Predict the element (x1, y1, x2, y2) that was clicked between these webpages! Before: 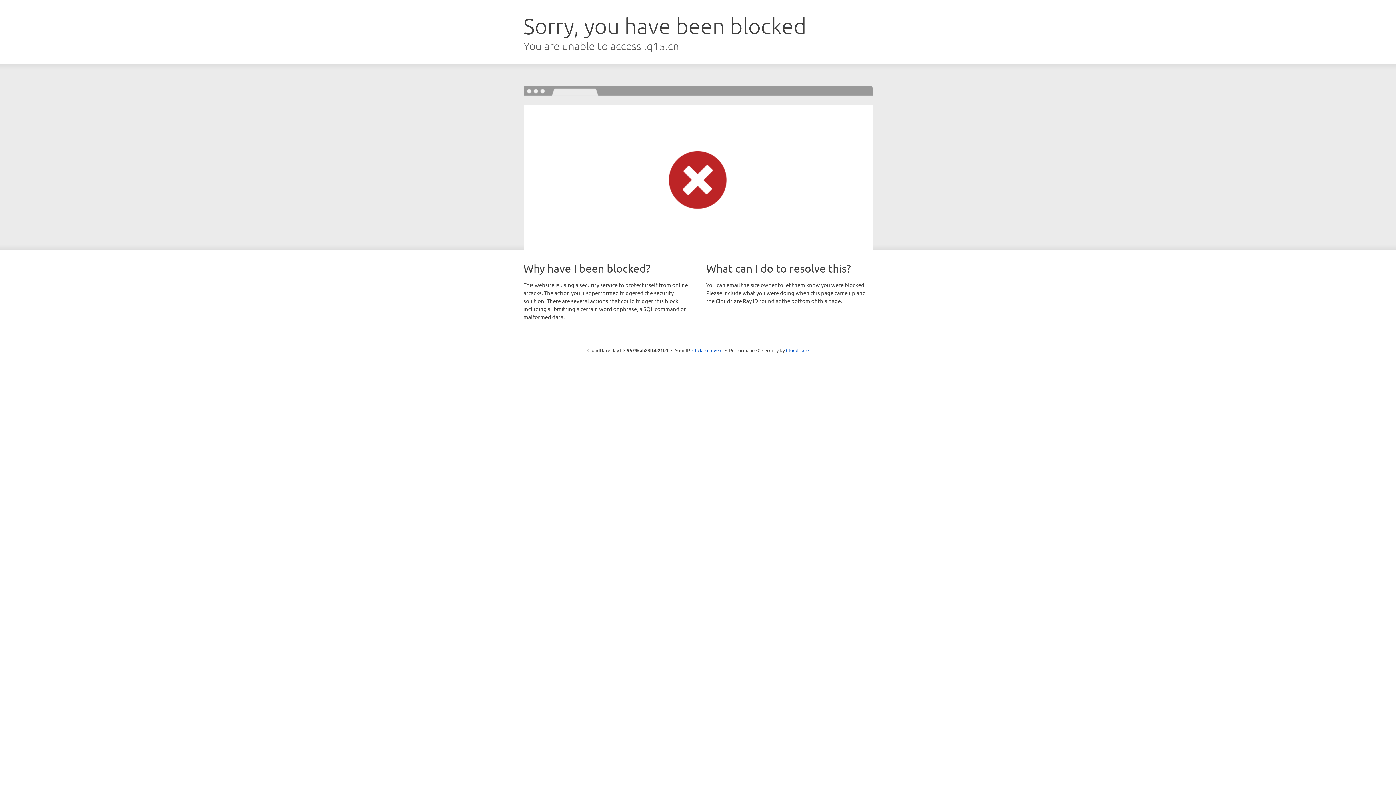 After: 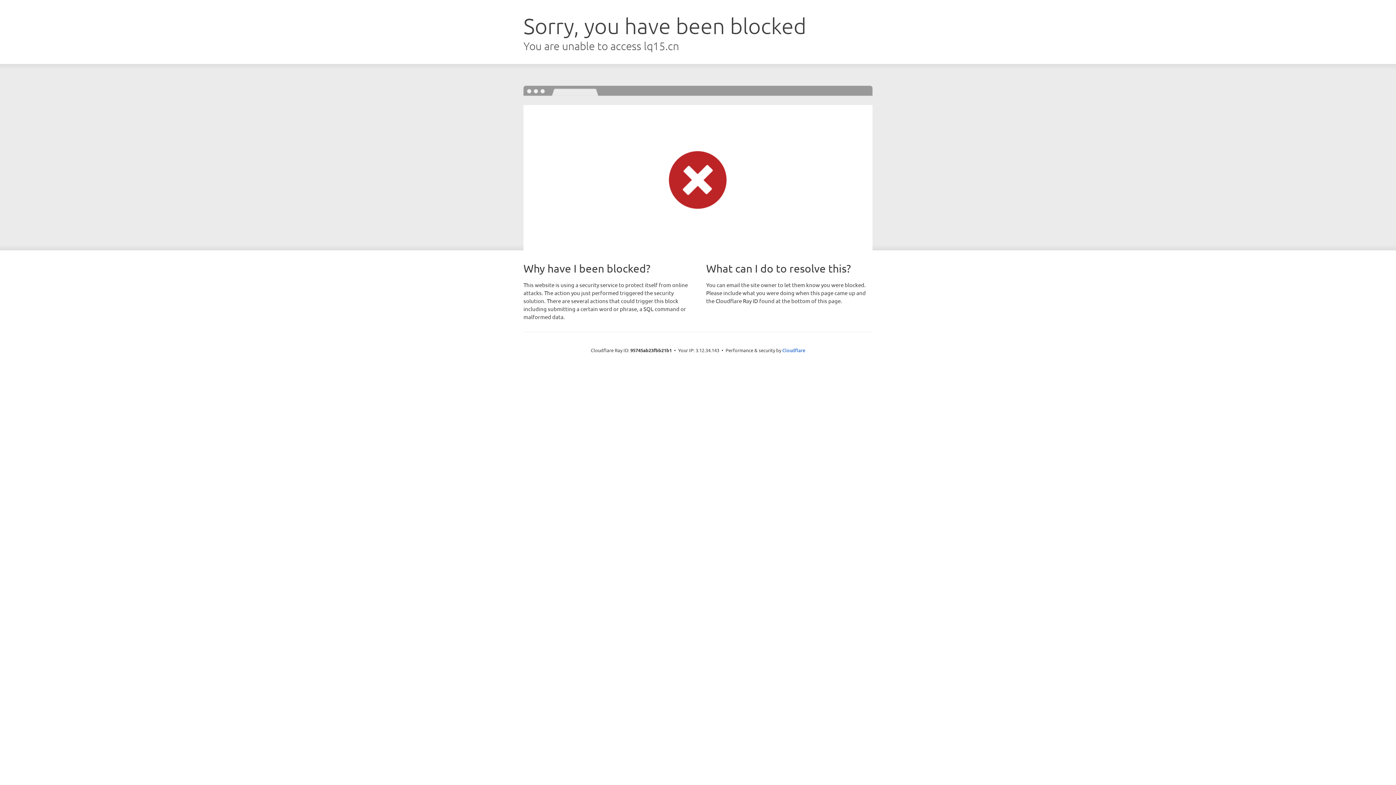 Action: label: Click to reveal bbox: (692, 346, 722, 353)